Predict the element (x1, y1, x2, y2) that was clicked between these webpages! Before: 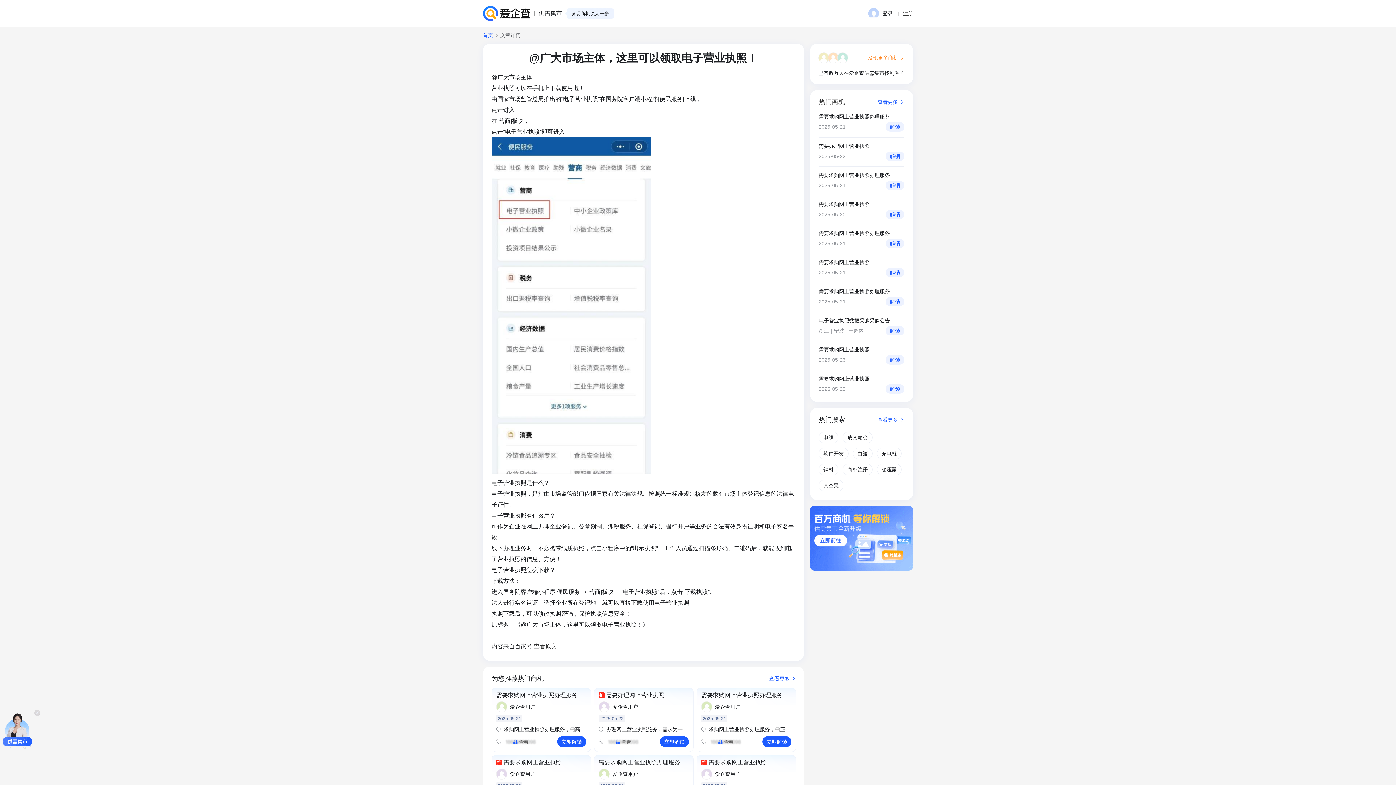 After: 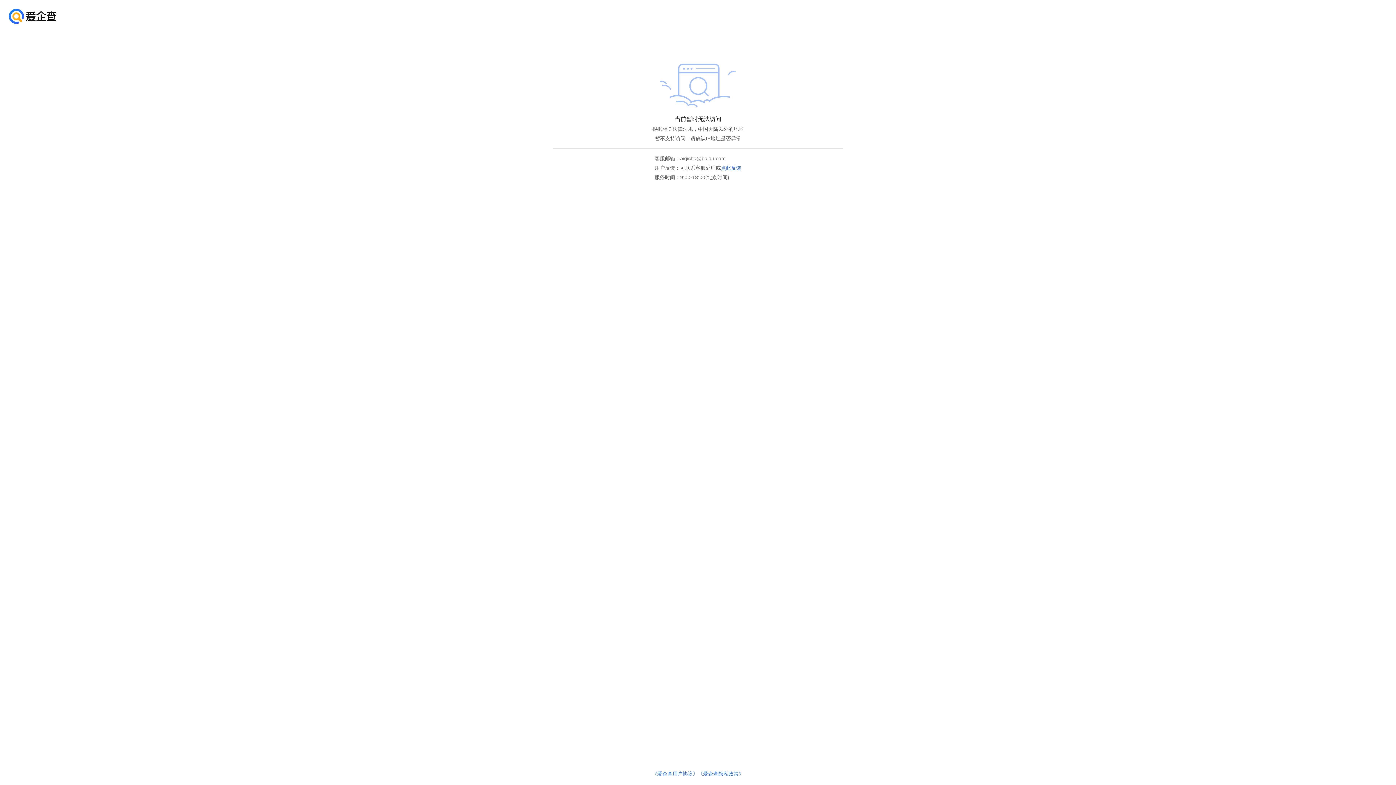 Action: bbox: (482, 5, 530, 21)